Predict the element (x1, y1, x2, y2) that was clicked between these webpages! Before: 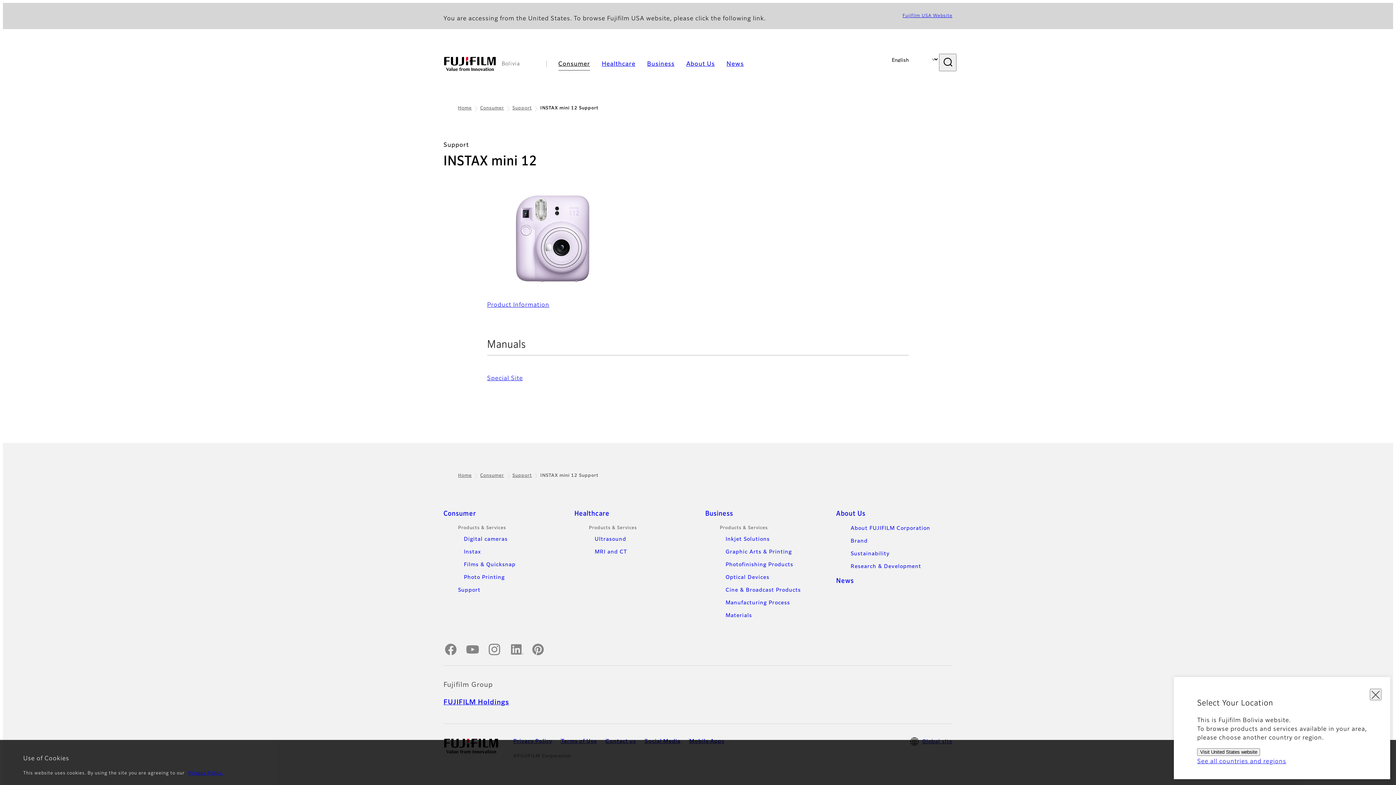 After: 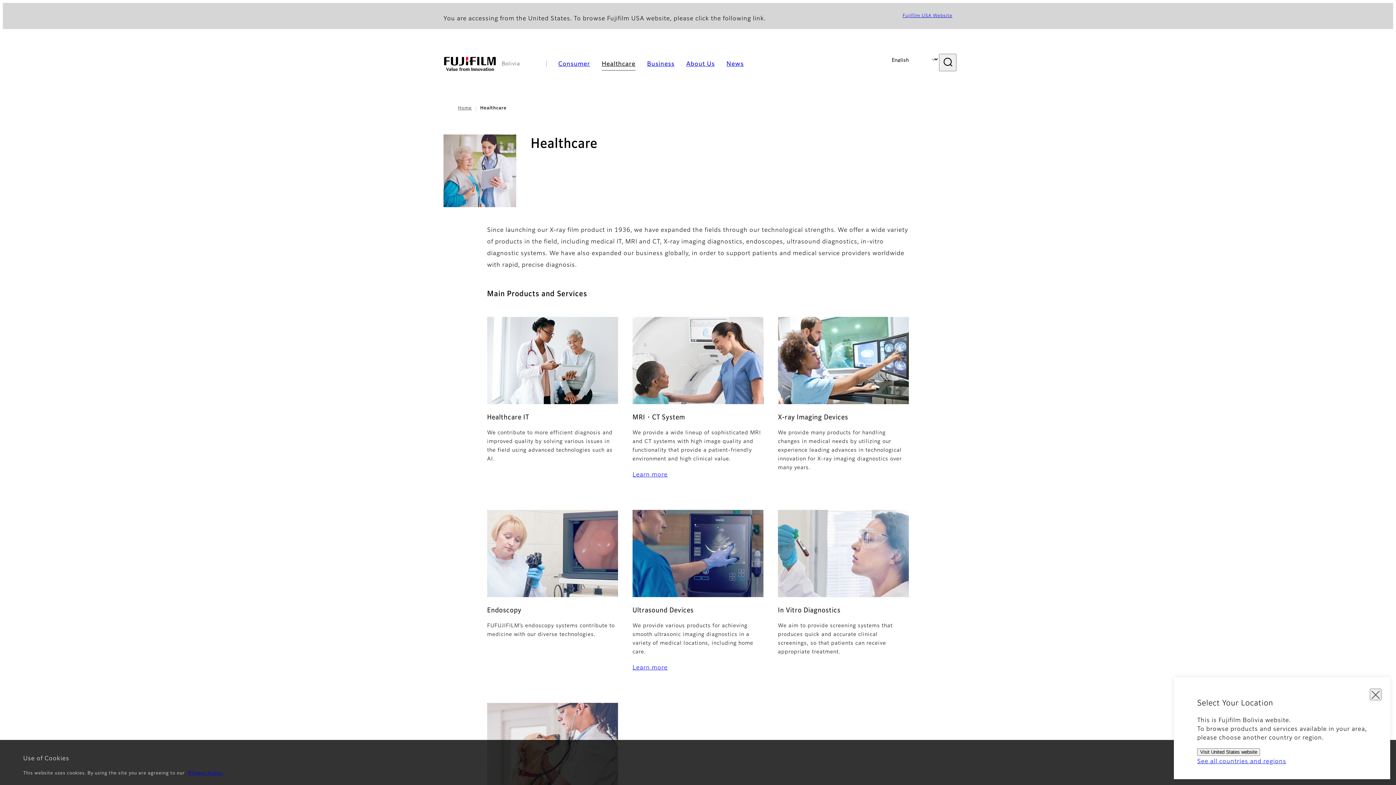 Action: bbox: (574, 510, 609, 517) label: Healthcare